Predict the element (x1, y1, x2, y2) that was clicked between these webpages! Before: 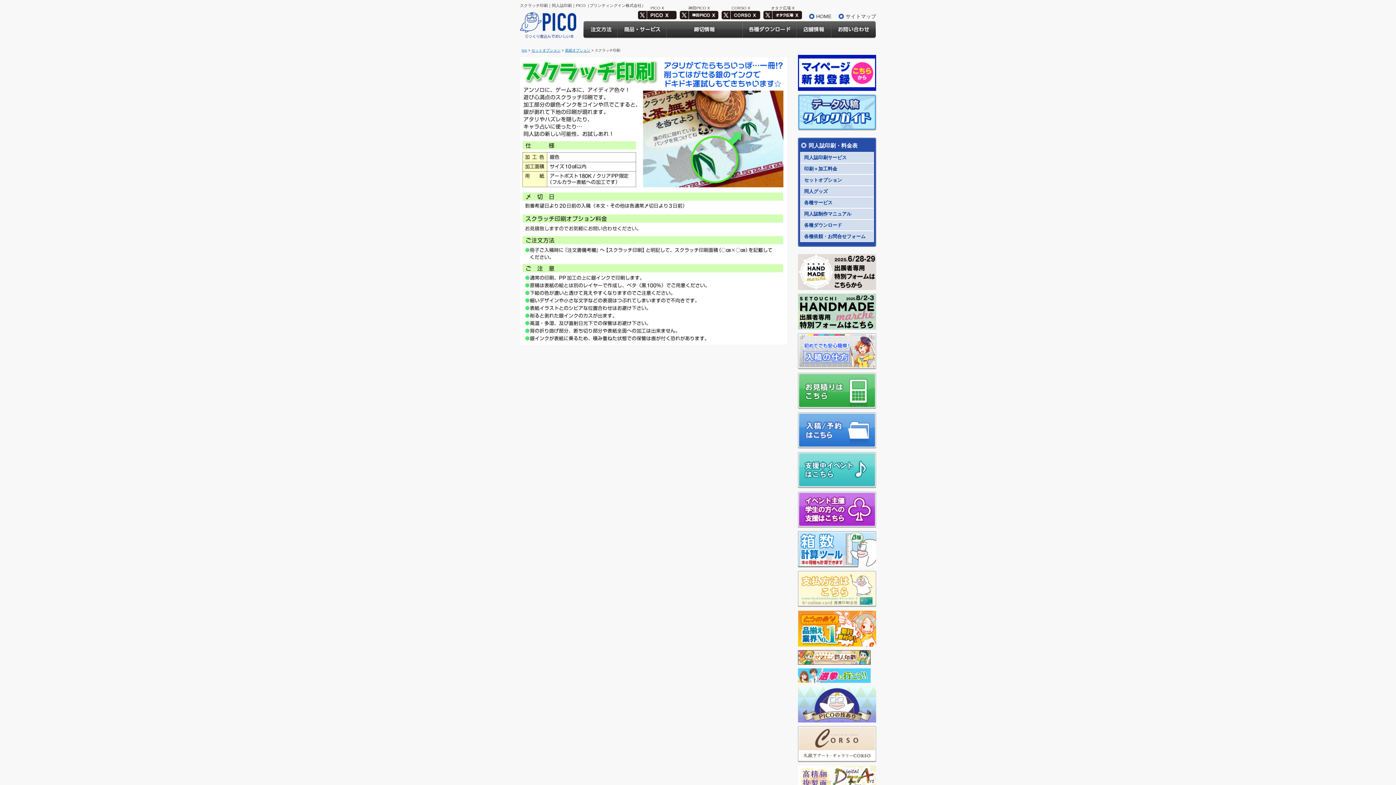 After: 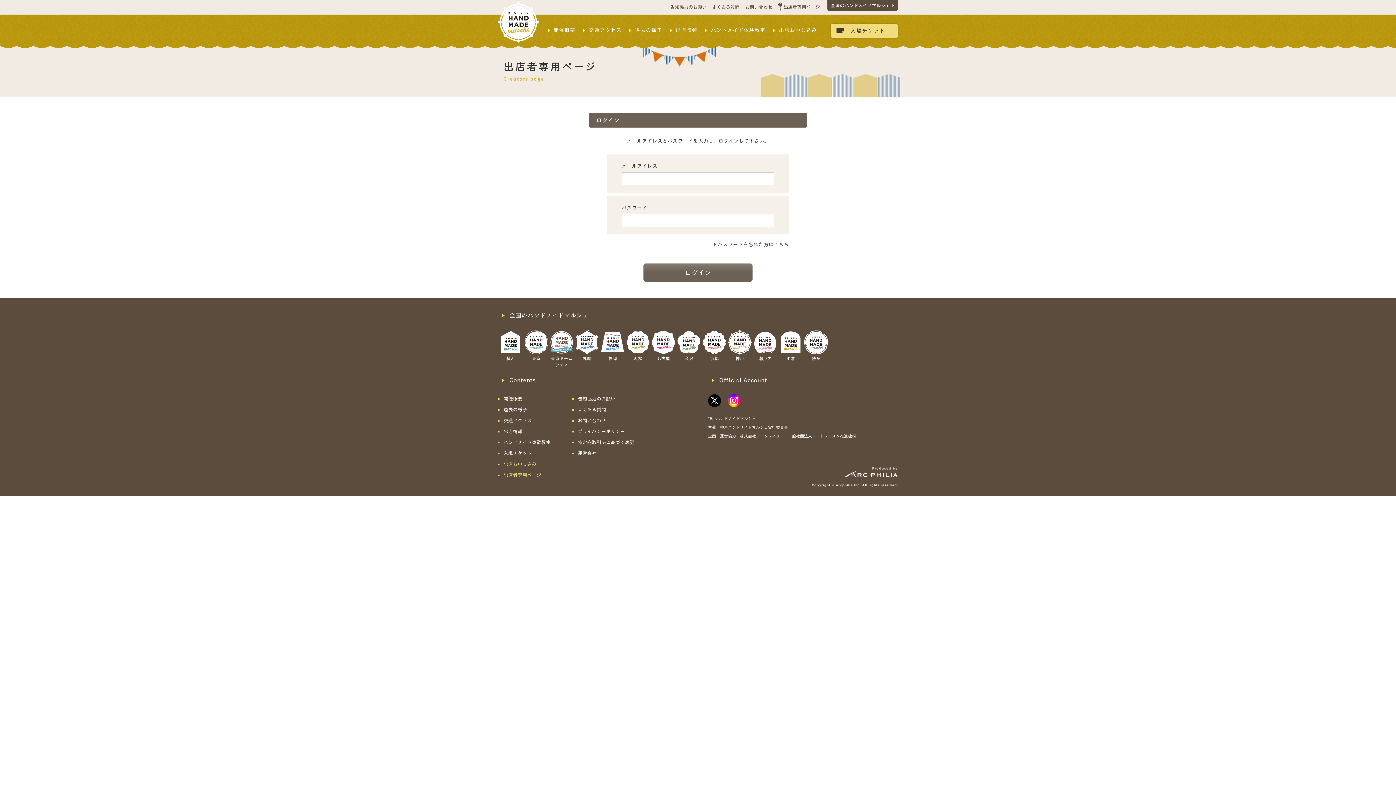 Action: bbox: (798, 289, 876, 294)